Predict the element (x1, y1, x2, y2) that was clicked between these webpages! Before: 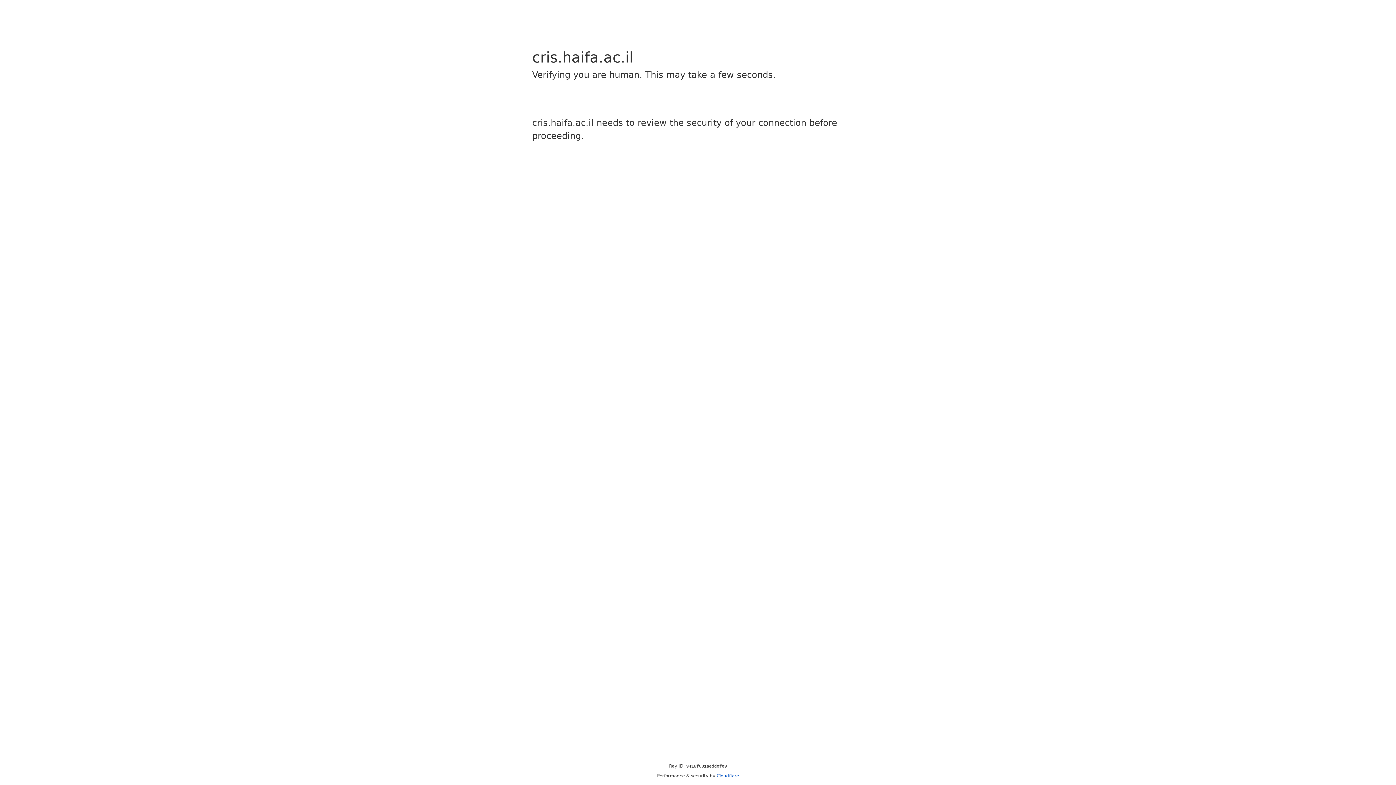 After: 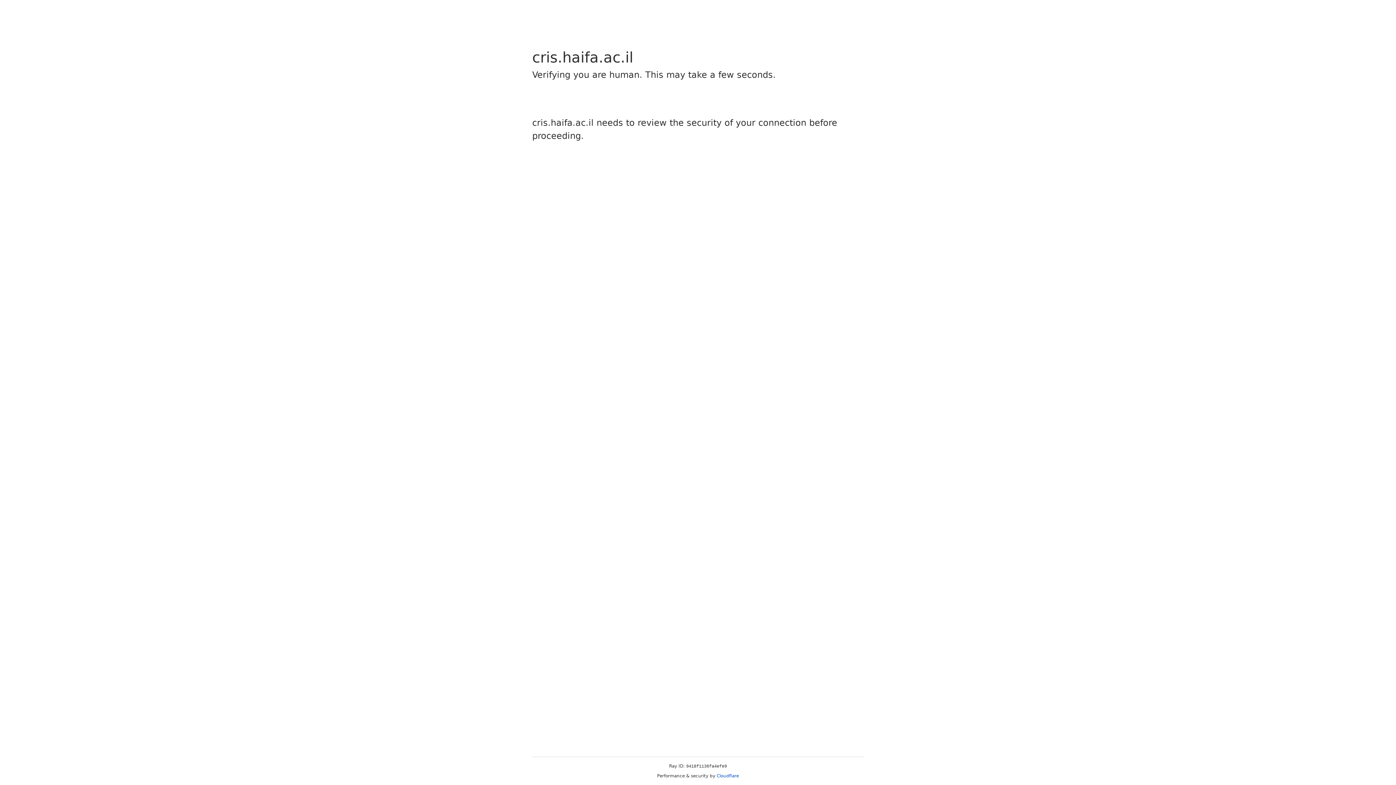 Action: label: Cloudflare bbox: (716, 773, 739, 778)